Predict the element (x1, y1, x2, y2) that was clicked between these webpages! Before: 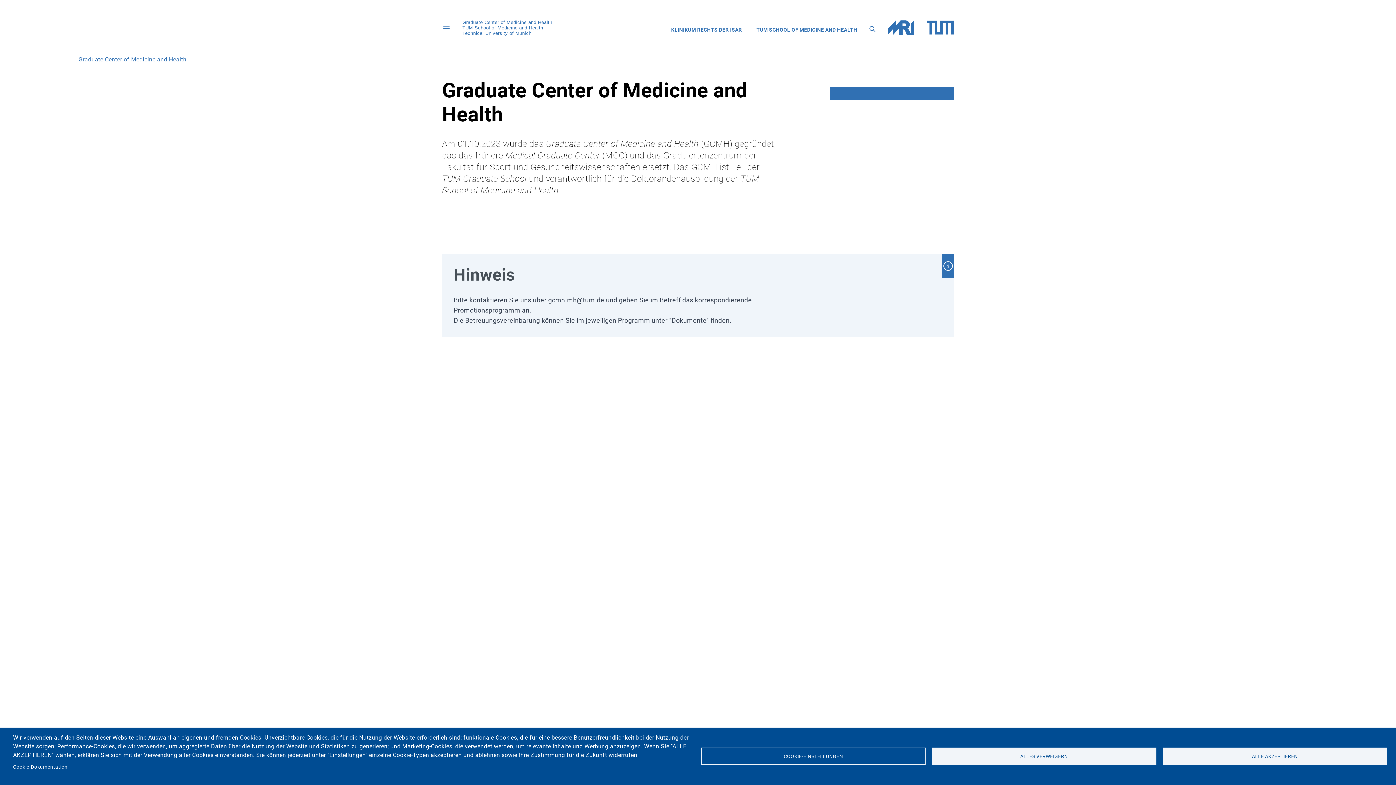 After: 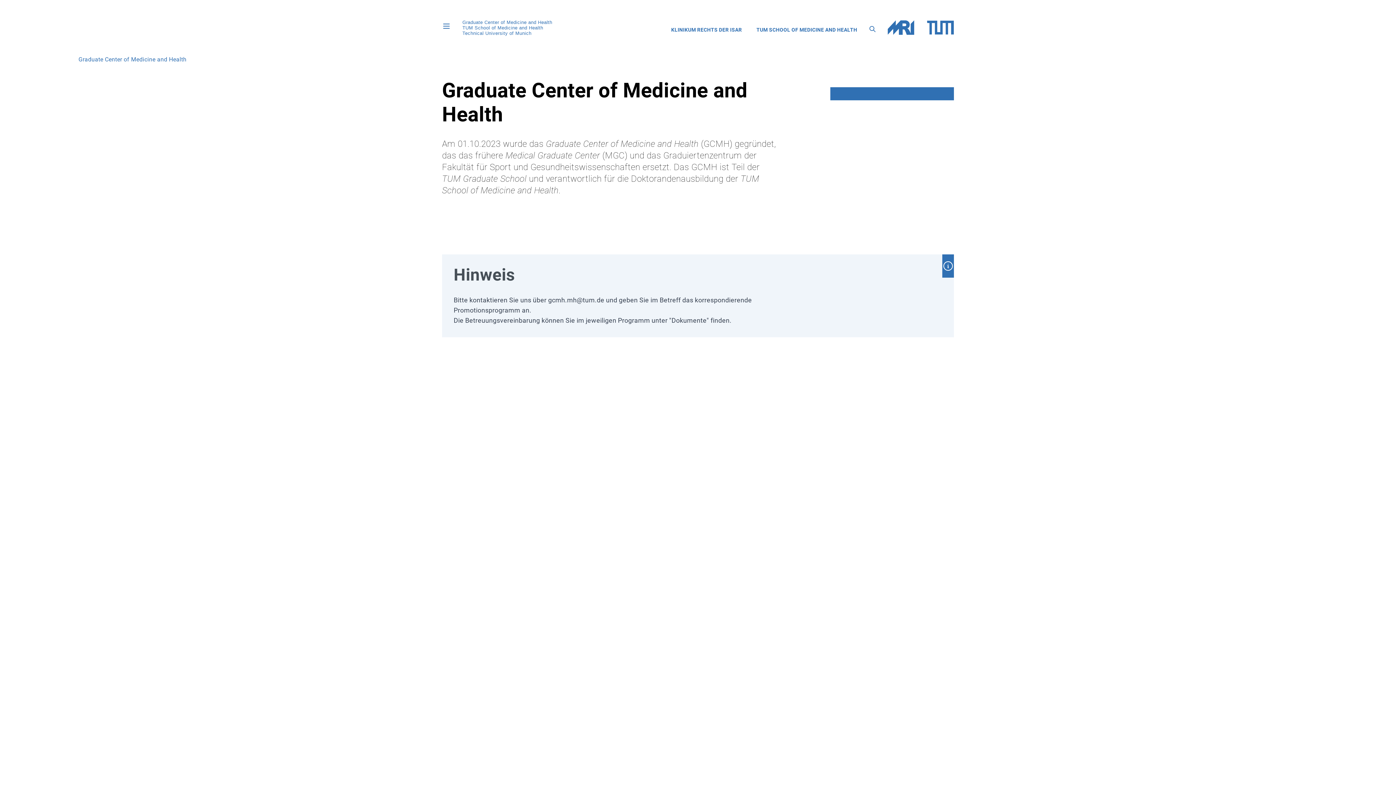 Action: label: ALLE AKZEPTIEREN bbox: (1162, 748, 1387, 765)